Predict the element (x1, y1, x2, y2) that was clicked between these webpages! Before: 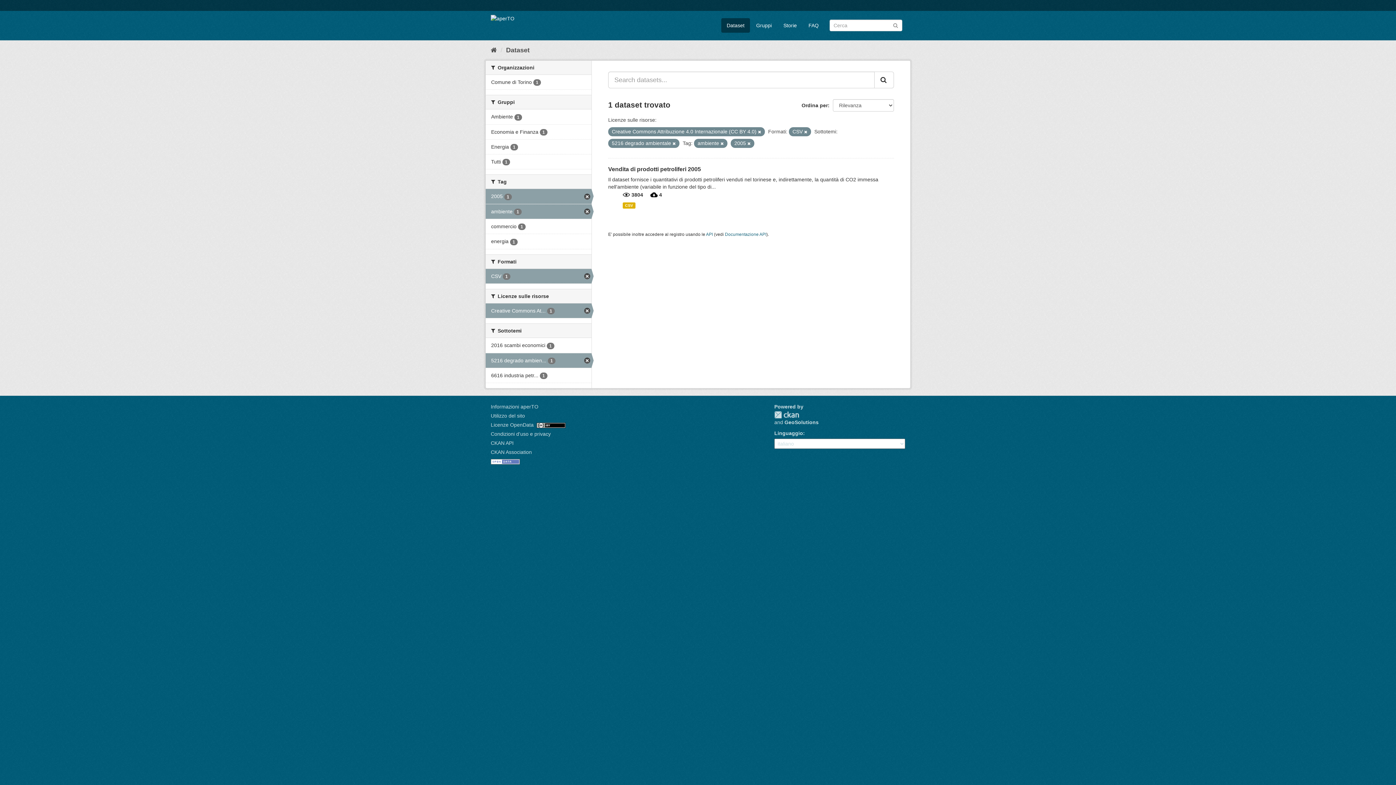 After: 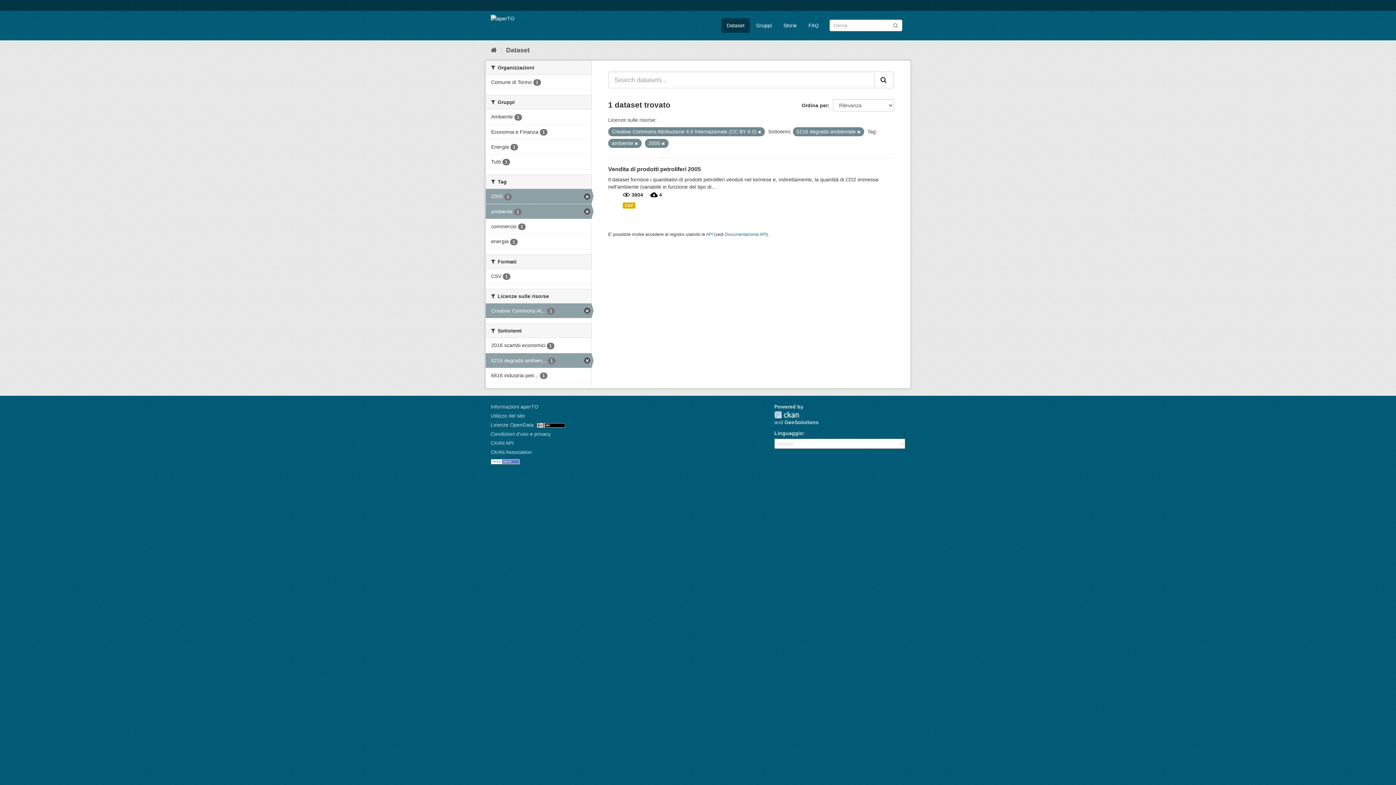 Action: bbox: (804, 129, 807, 134)